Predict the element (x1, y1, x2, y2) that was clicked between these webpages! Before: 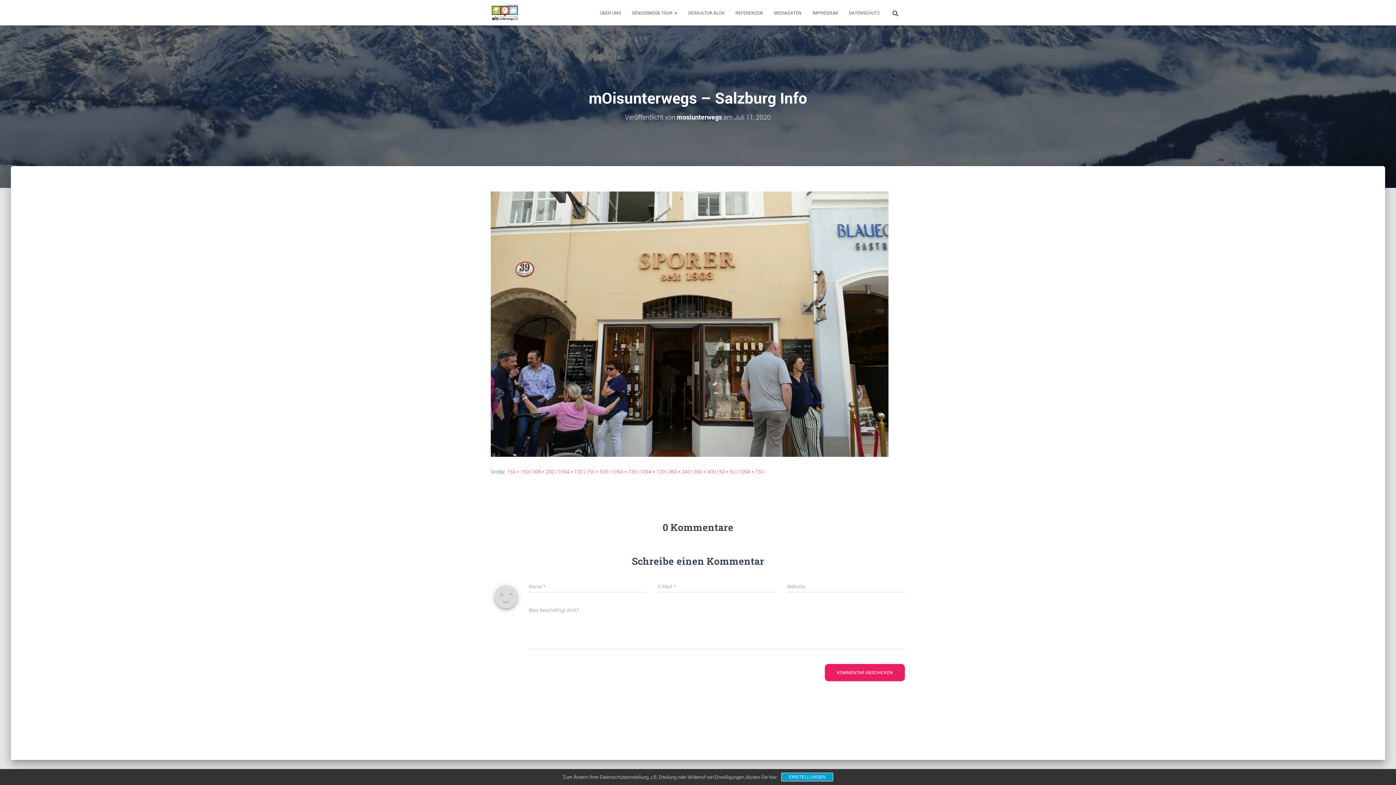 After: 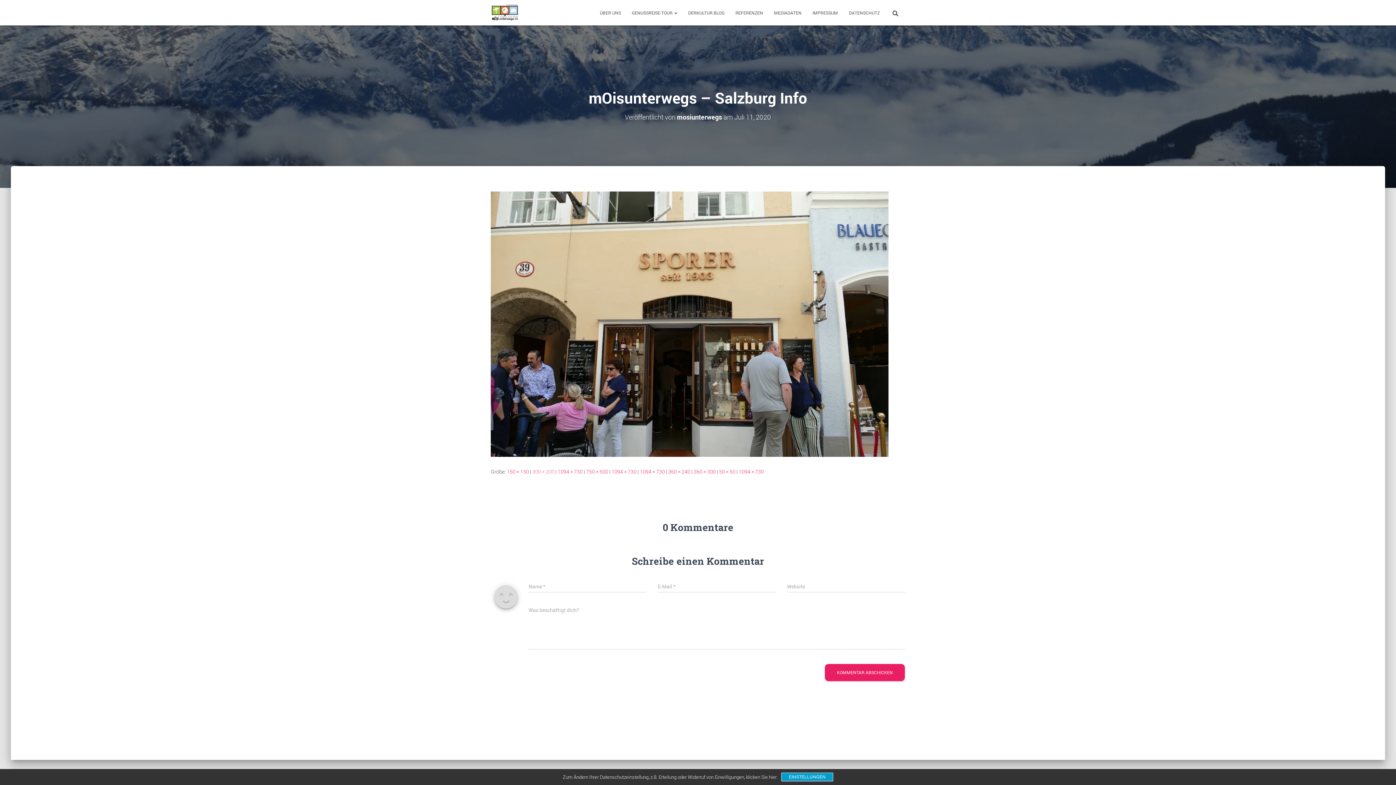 Action: bbox: (532, 468, 554, 475) label: 300 × 200